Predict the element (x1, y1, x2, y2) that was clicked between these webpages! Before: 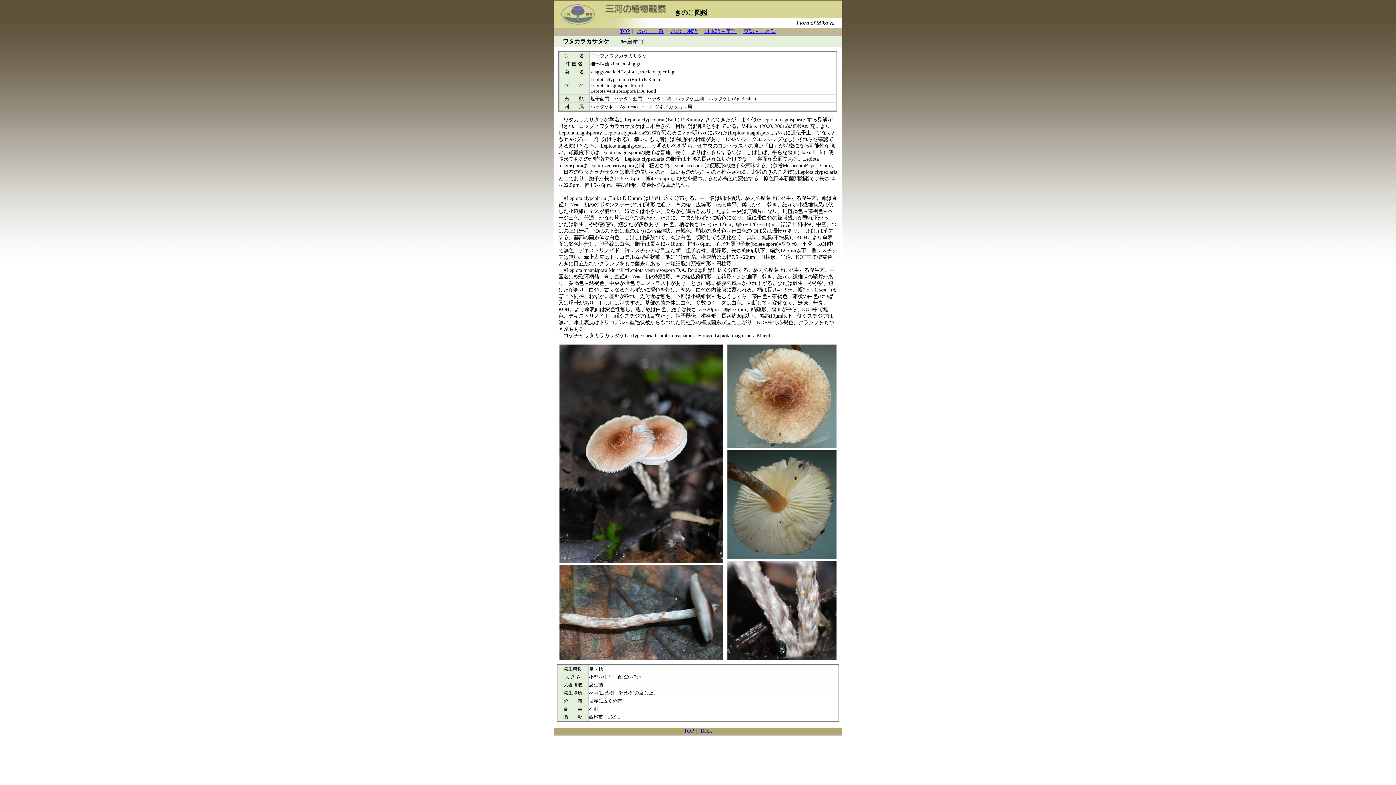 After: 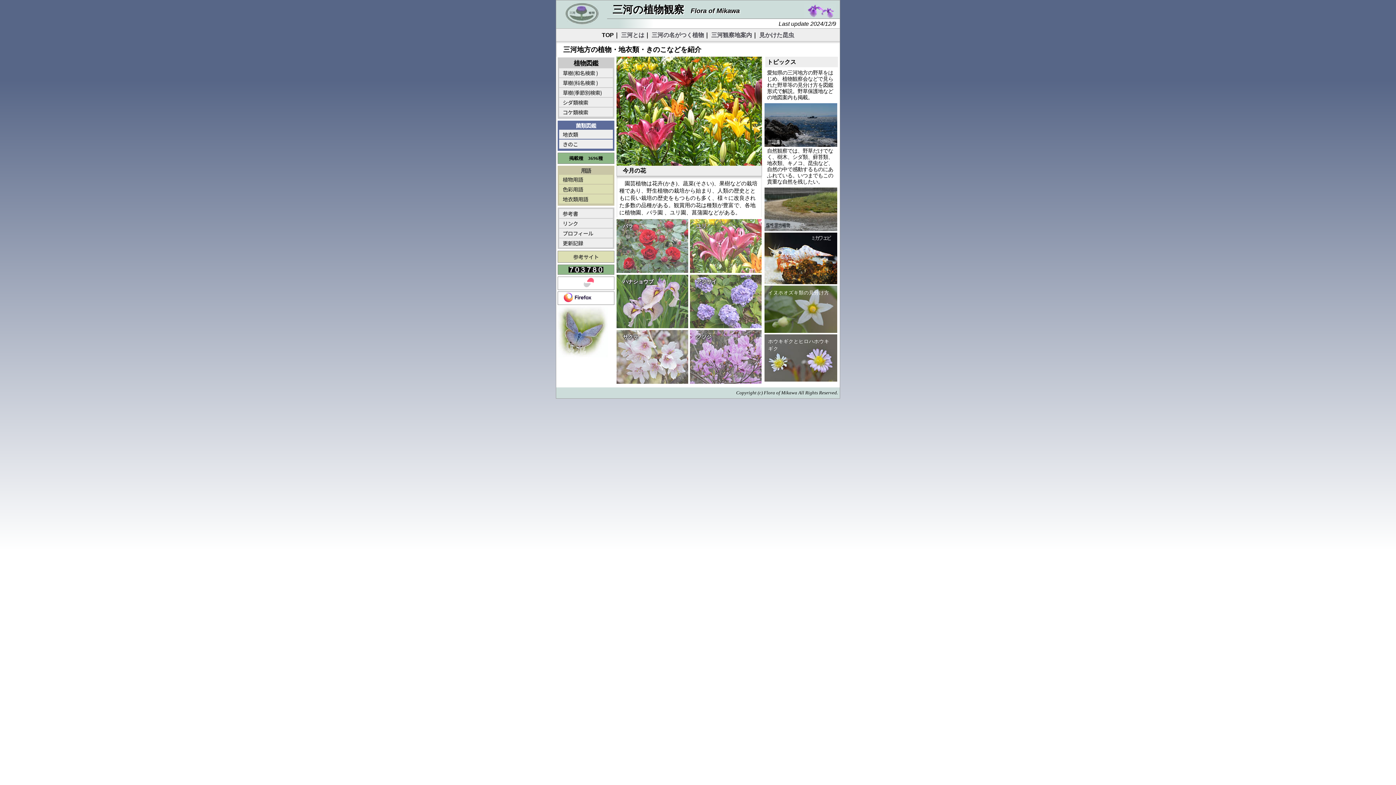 Action: label: TOP bbox: (620, 28, 630, 34)